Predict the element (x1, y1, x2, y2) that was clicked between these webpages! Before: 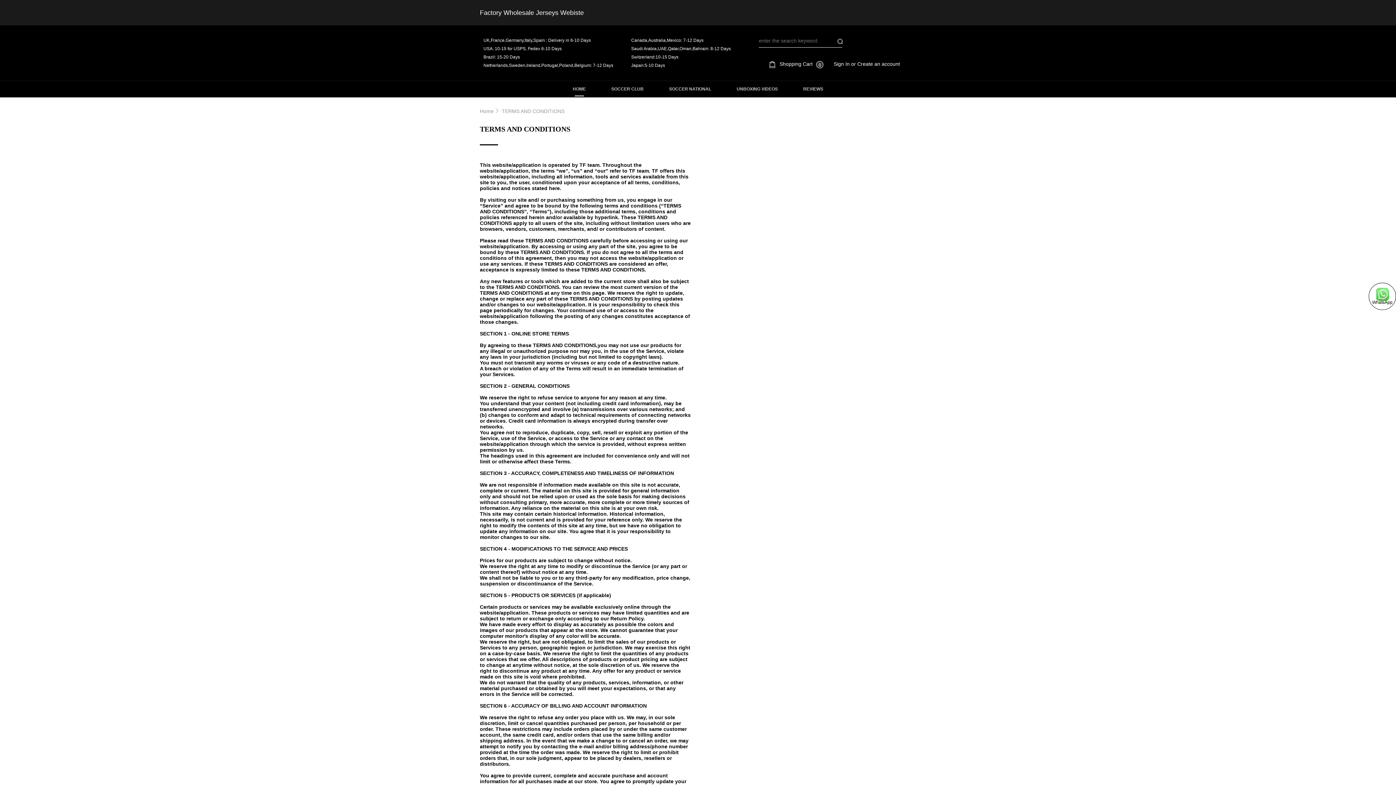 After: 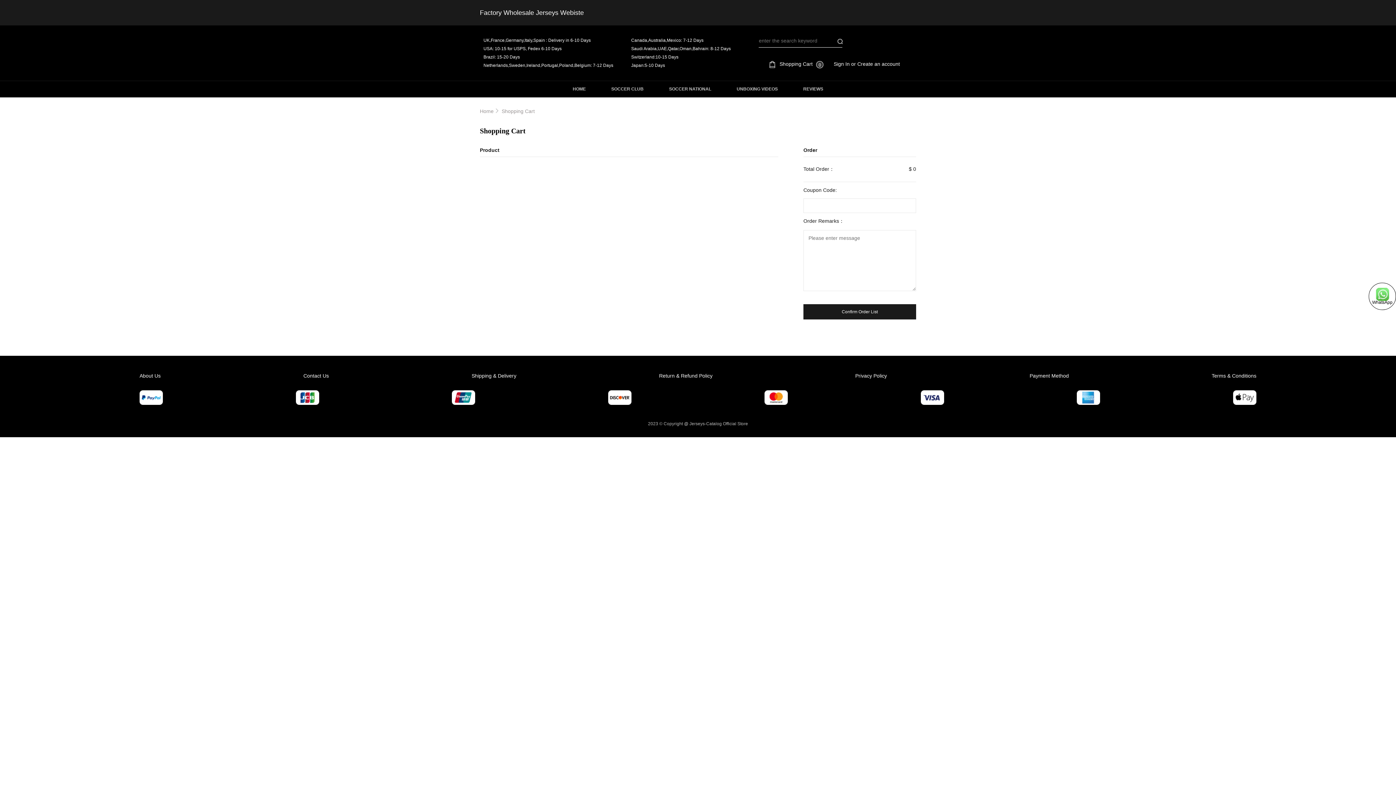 Action: label: Shopping Cart
0 bbox: (769, 61, 823, 68)